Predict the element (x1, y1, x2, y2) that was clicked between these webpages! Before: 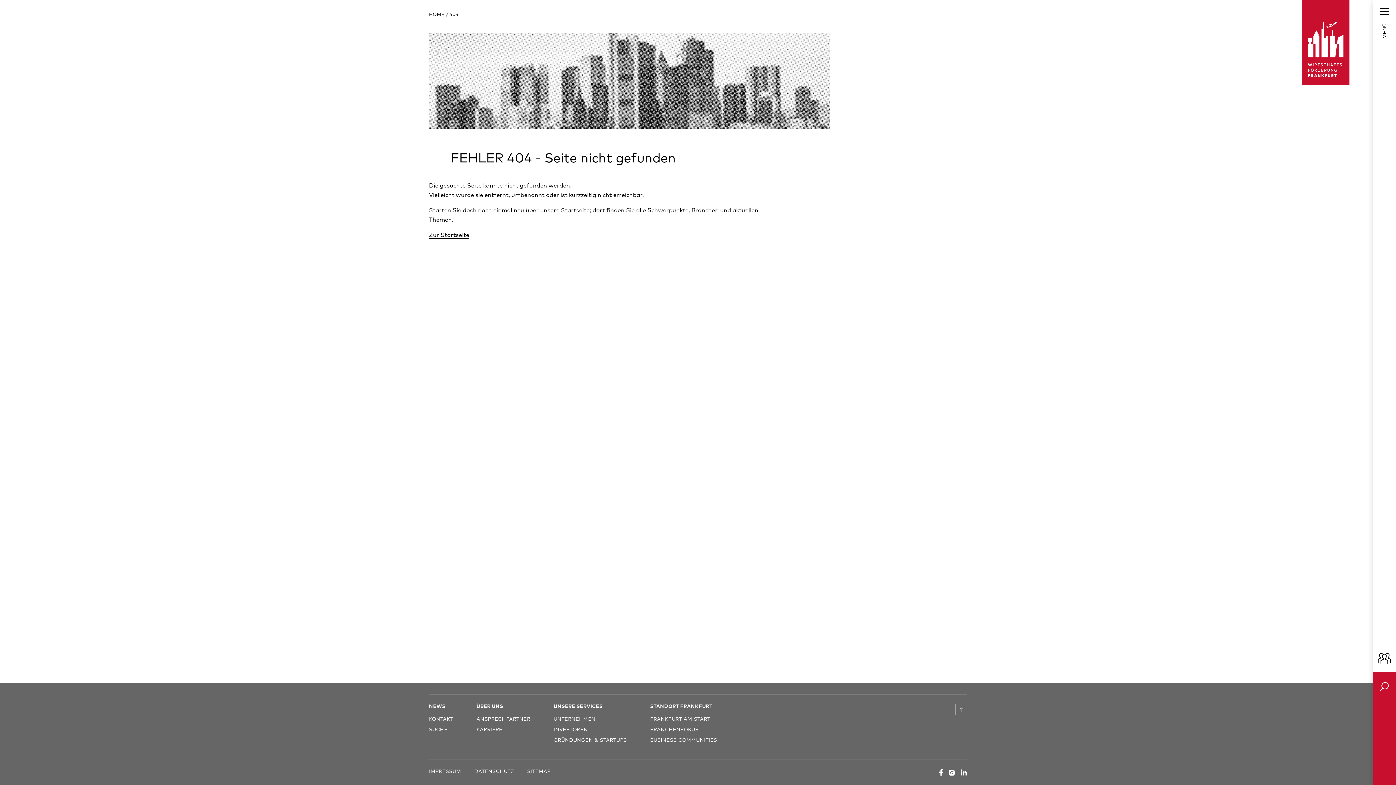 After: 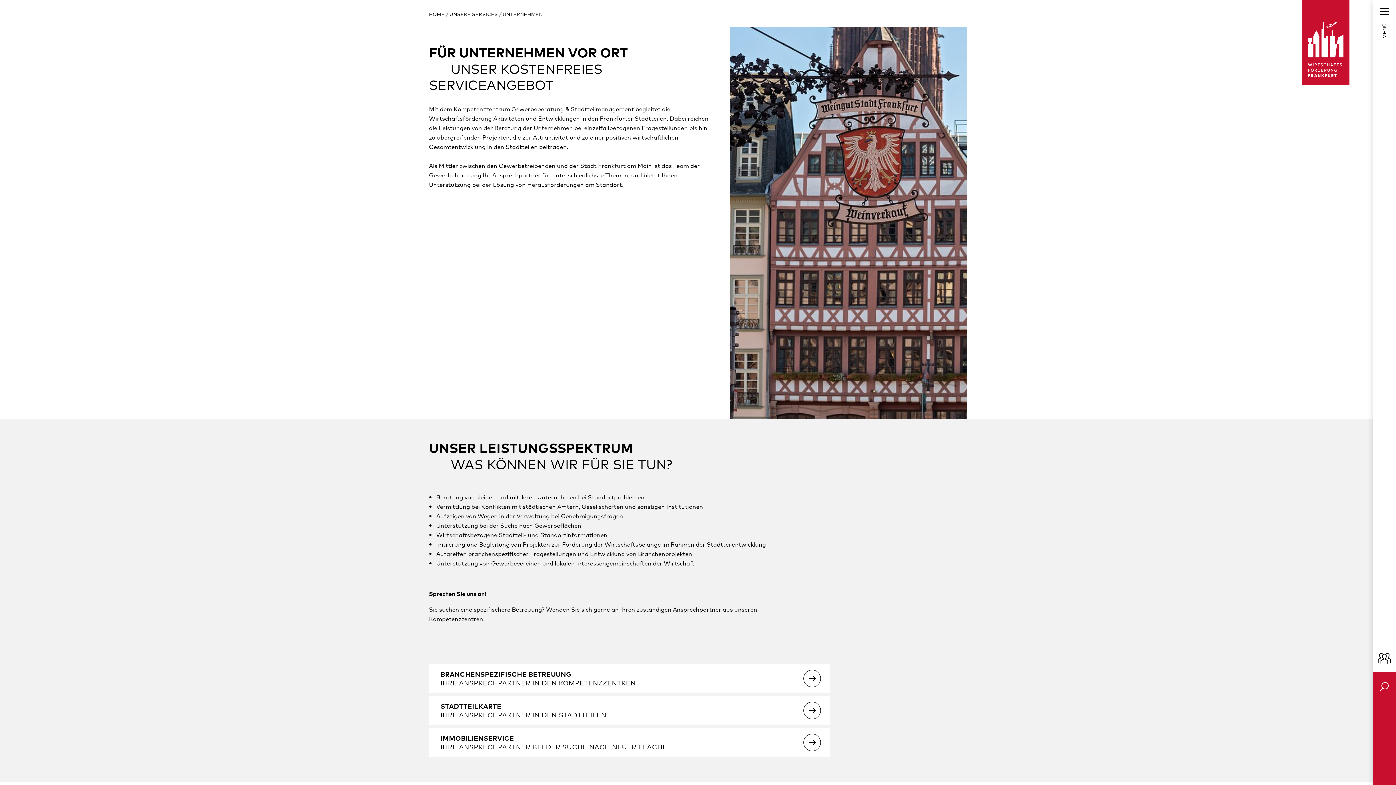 Action: bbox: (553, 715, 595, 722) label: UNTERNEHMEN